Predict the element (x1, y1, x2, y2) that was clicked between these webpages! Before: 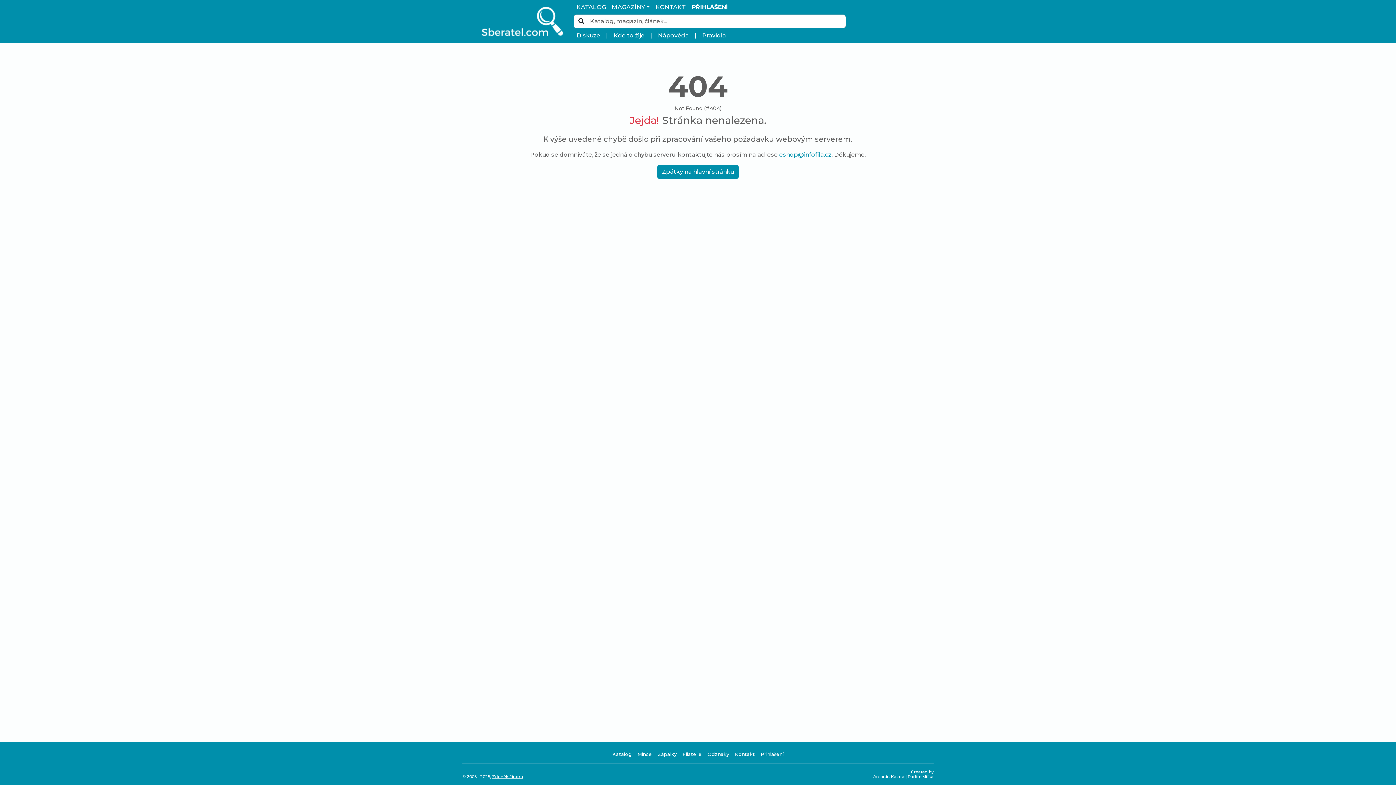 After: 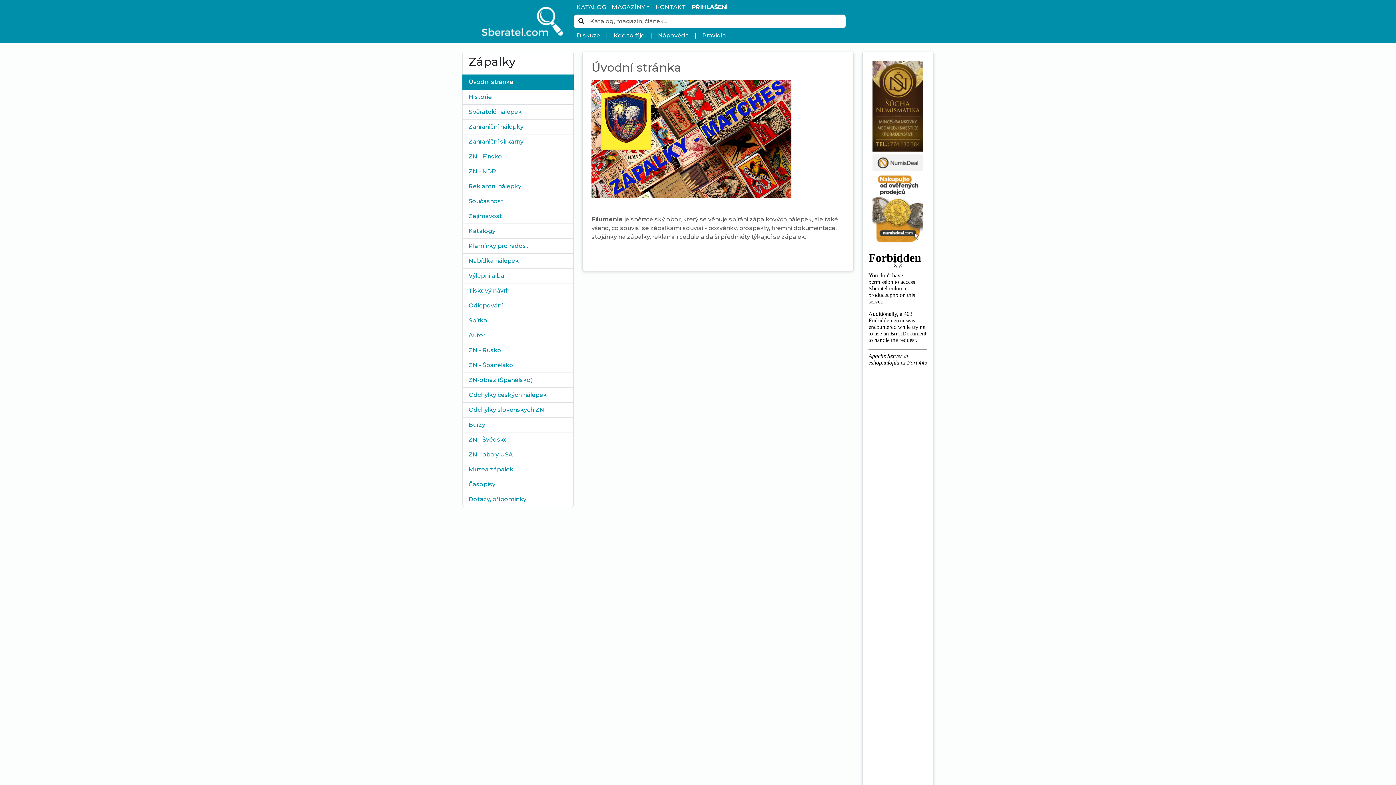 Action: bbox: (655, 748, 679, 761) label: Zápalky